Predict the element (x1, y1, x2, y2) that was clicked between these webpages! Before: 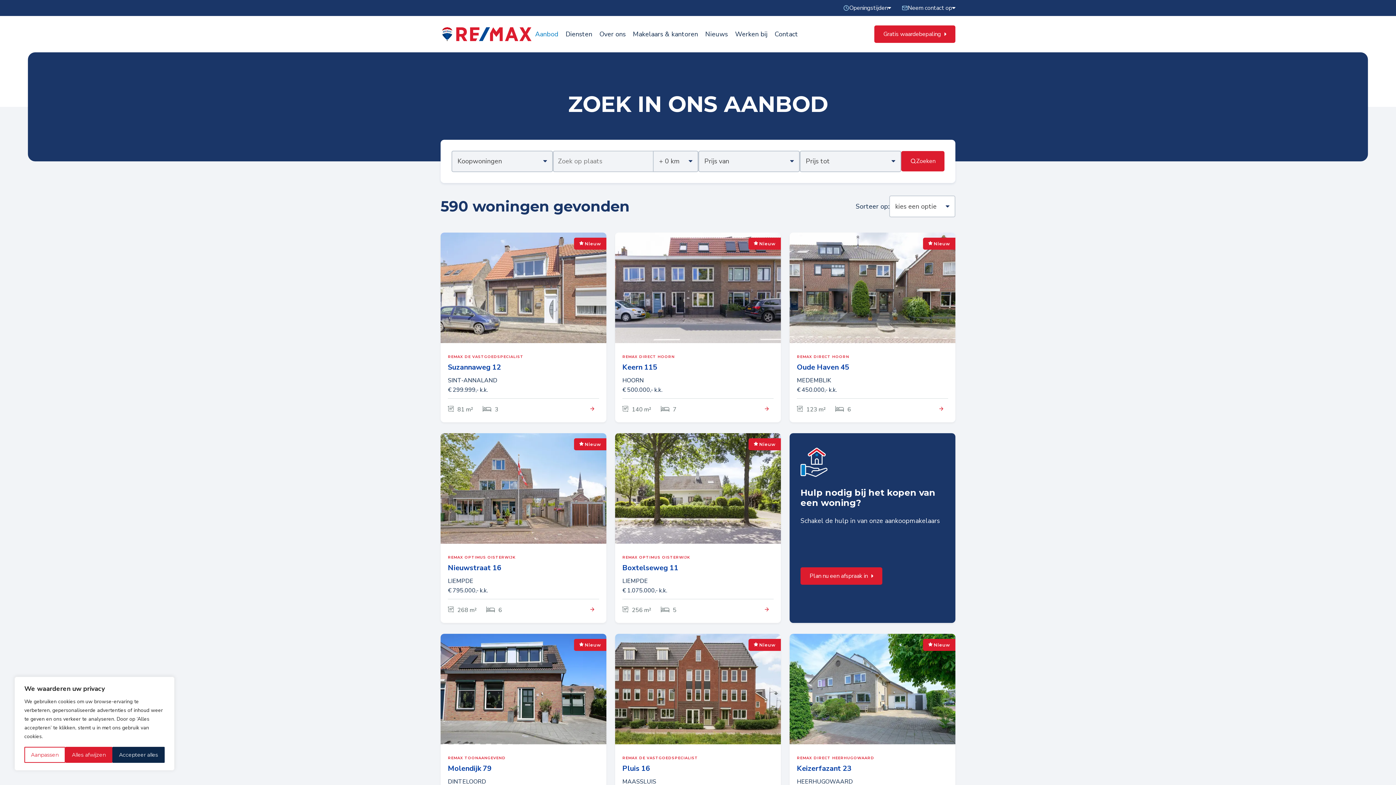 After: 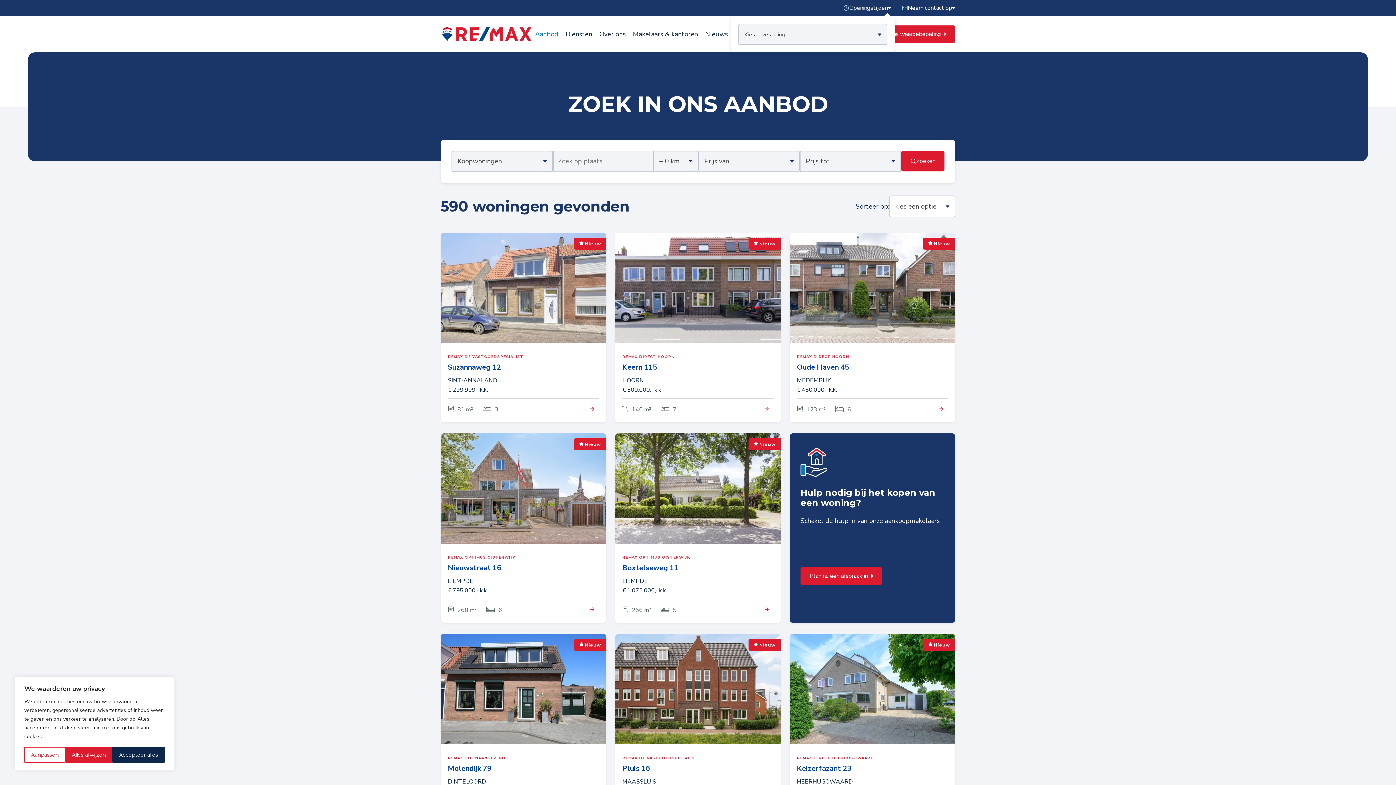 Action: label: Openingstijden bbox: (843, 2, 891, 13)